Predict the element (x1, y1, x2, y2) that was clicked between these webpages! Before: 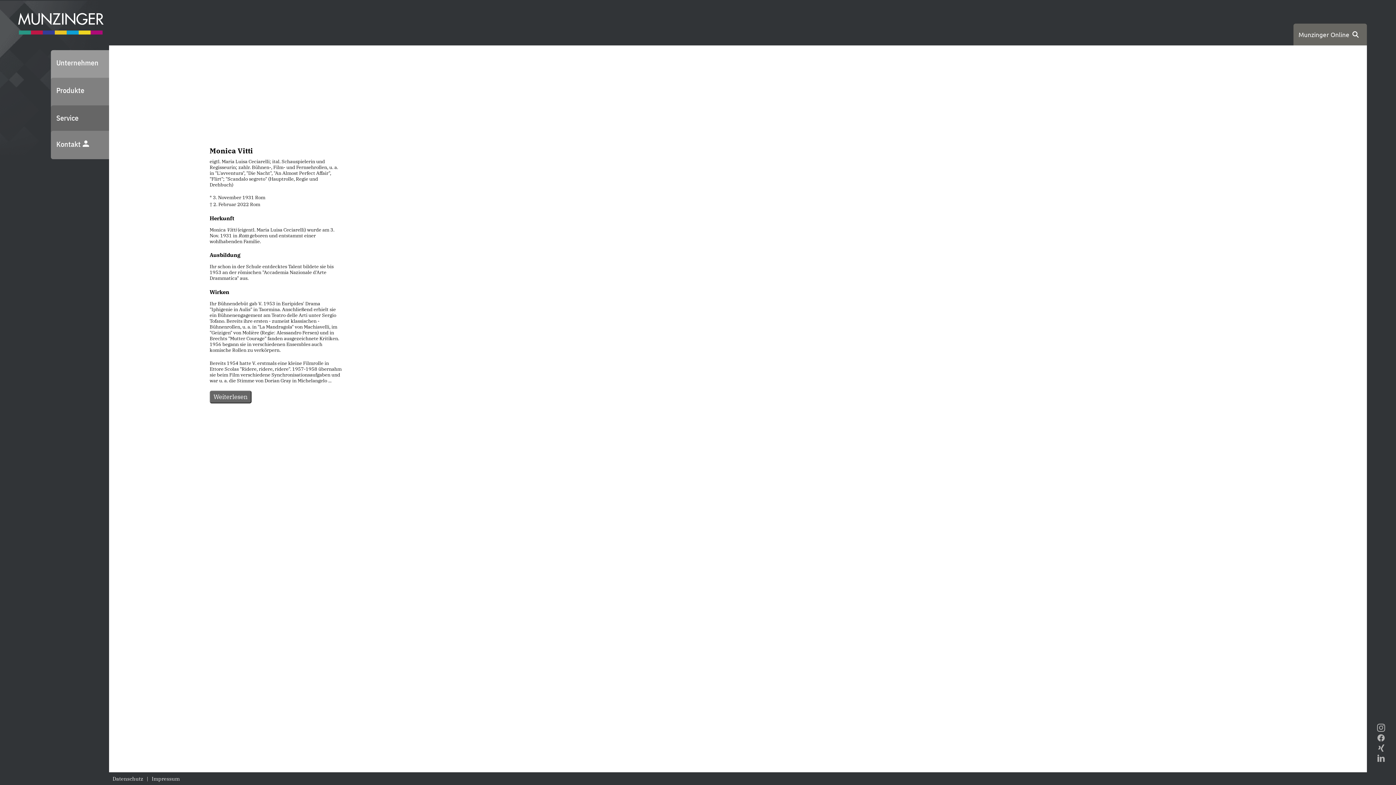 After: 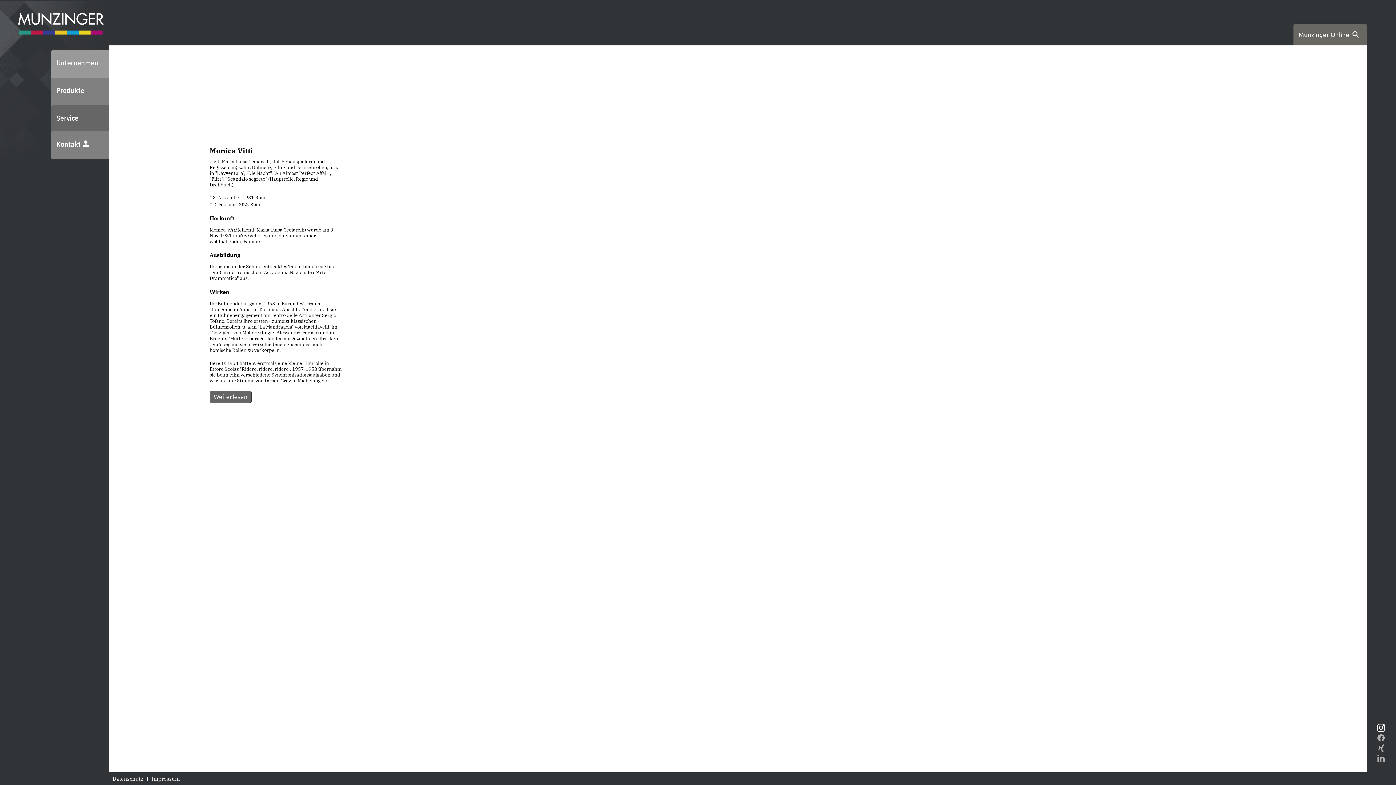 Action: bbox: (1377, 722, 1385, 733)